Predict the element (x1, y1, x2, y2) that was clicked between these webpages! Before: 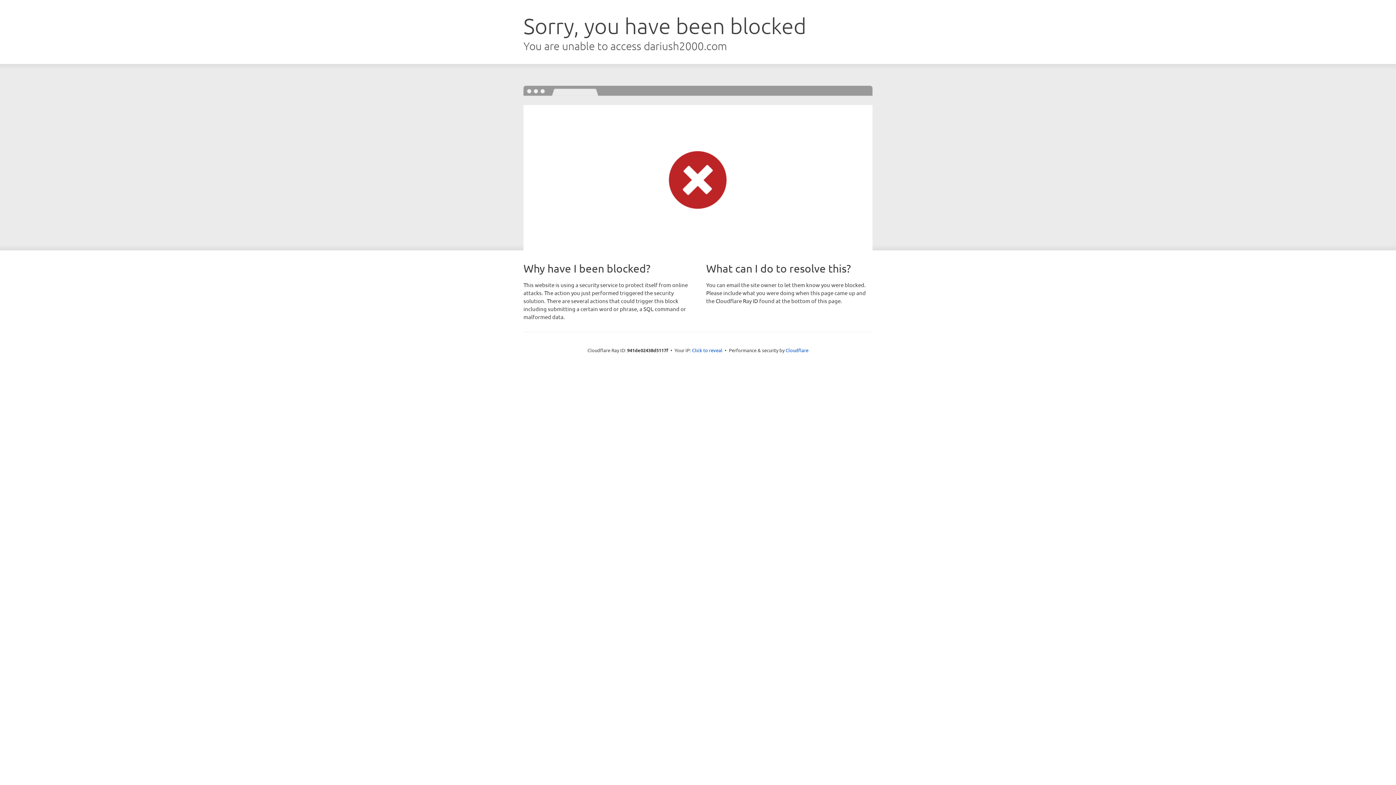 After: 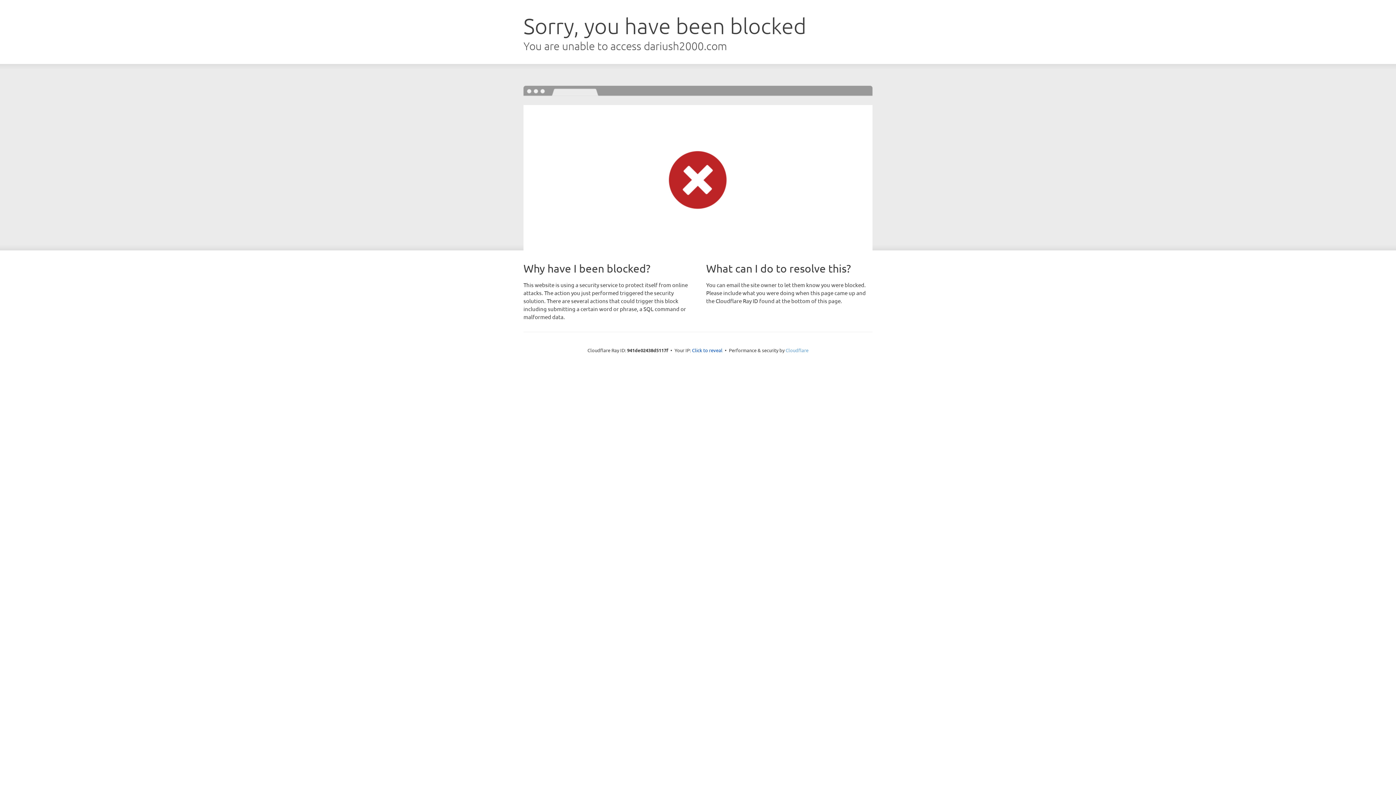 Action: bbox: (785, 347, 808, 353) label: Cloudflare